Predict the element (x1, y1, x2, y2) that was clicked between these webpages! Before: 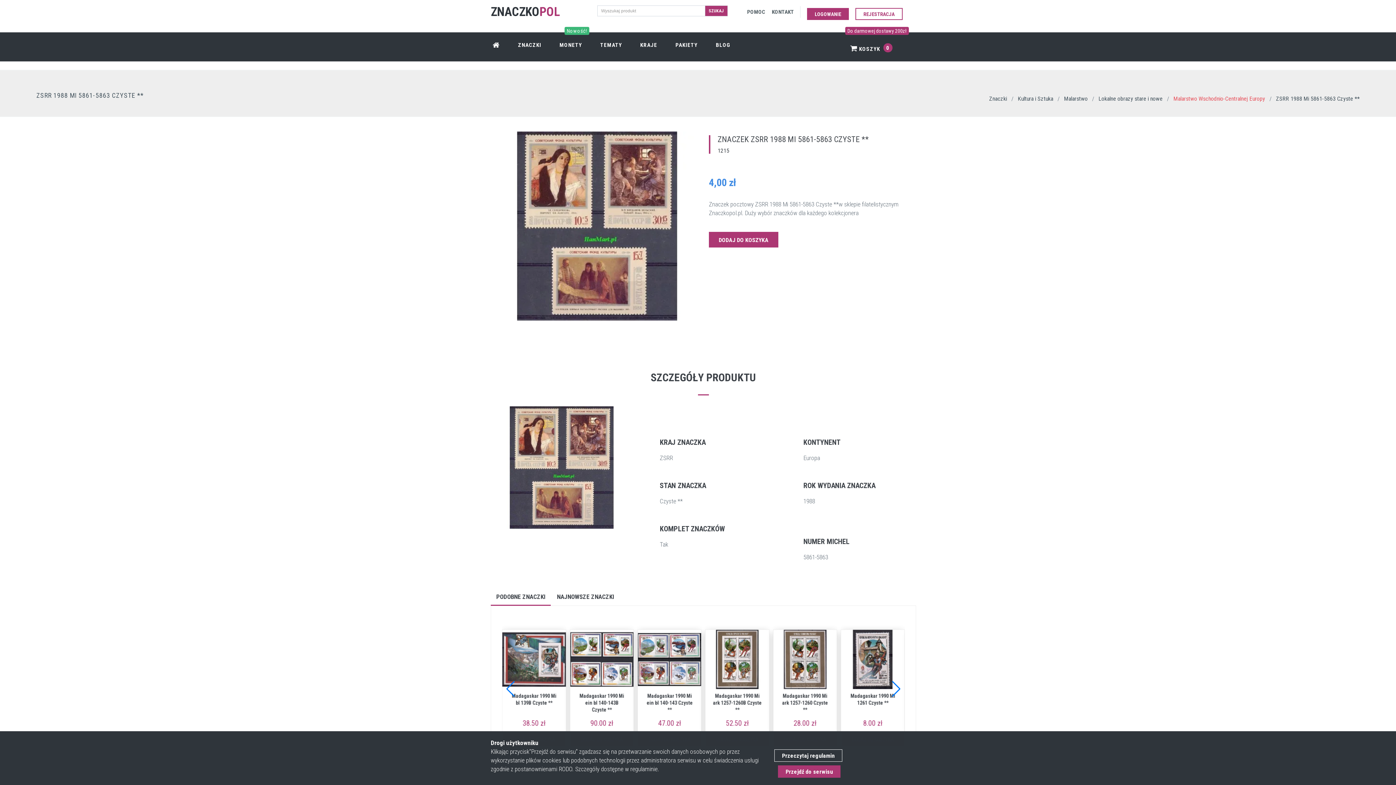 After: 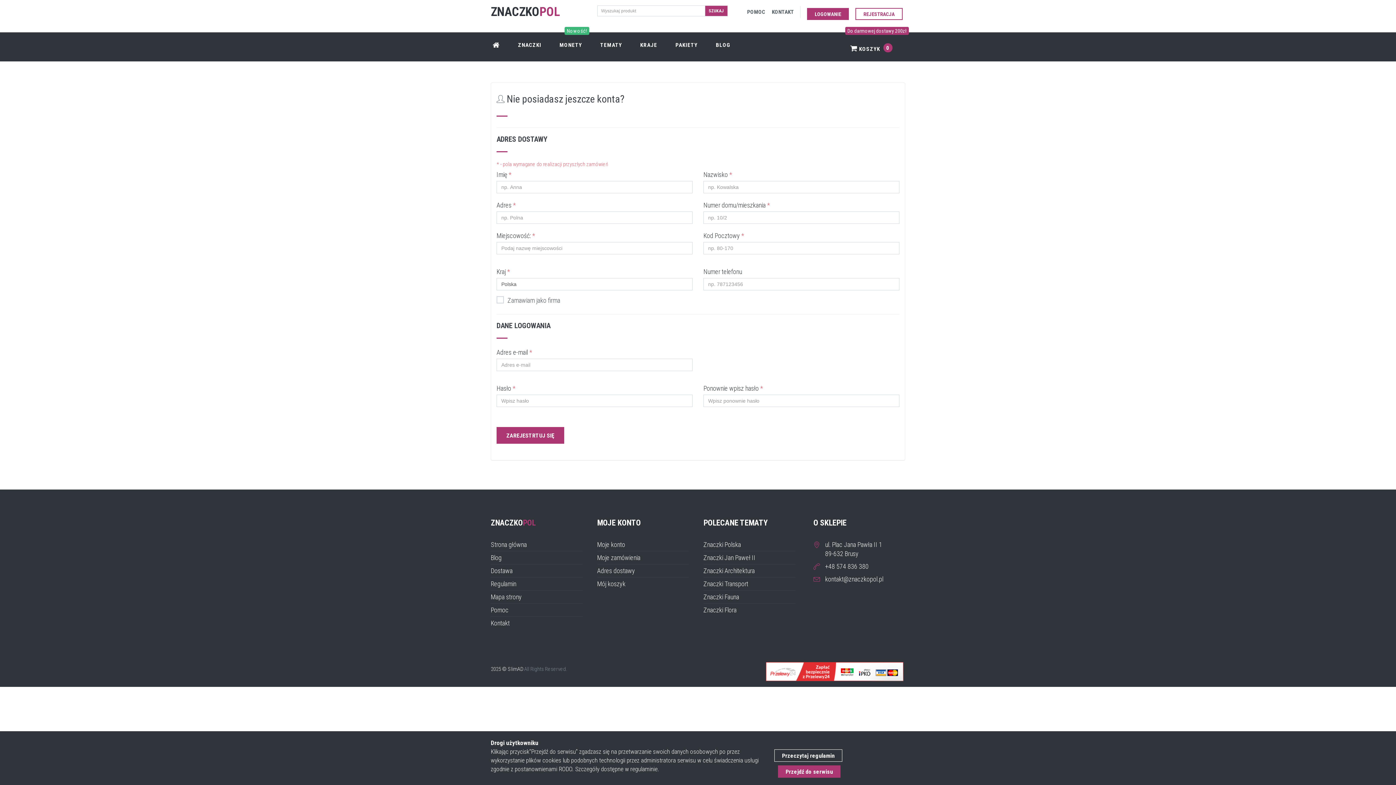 Action: bbox: (855, 8, 902, 20) label: REJESTRACJA